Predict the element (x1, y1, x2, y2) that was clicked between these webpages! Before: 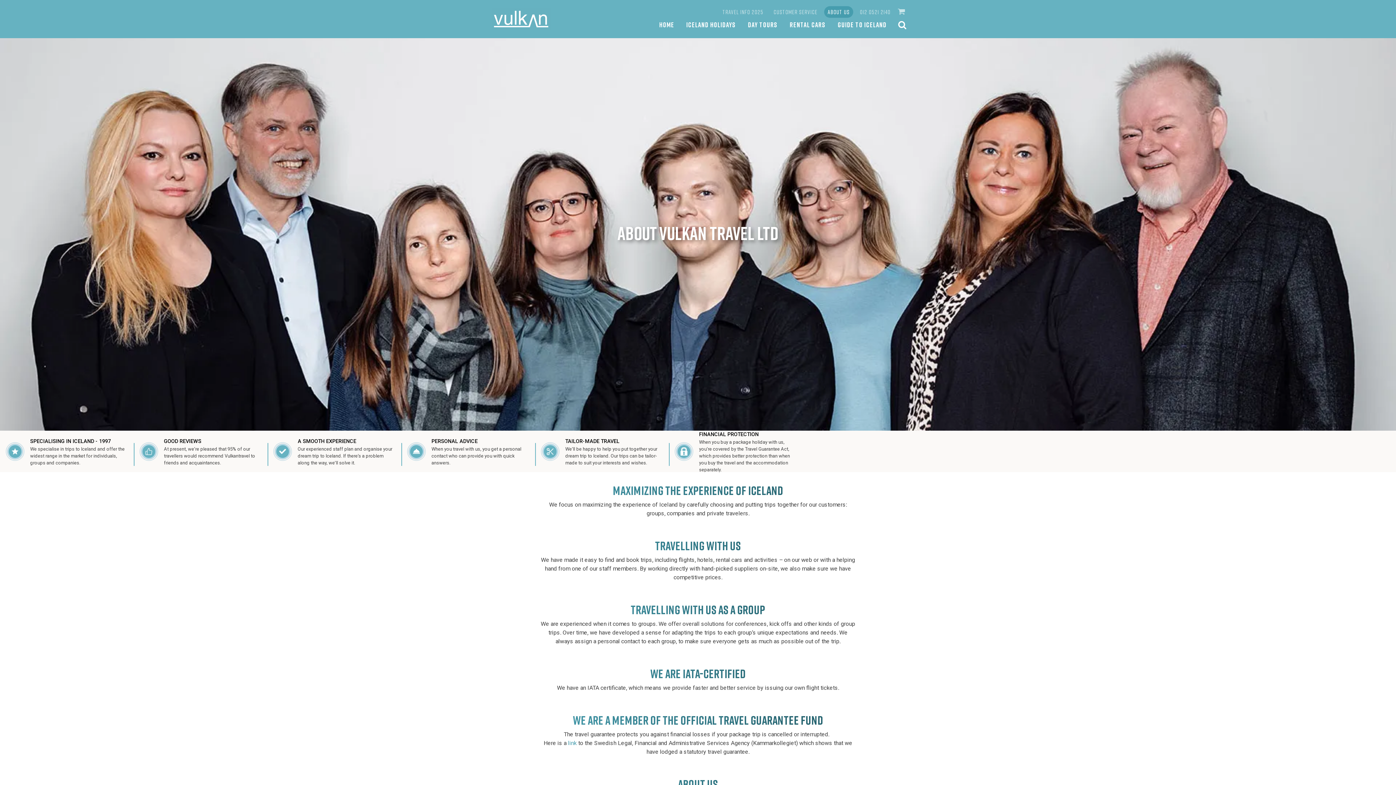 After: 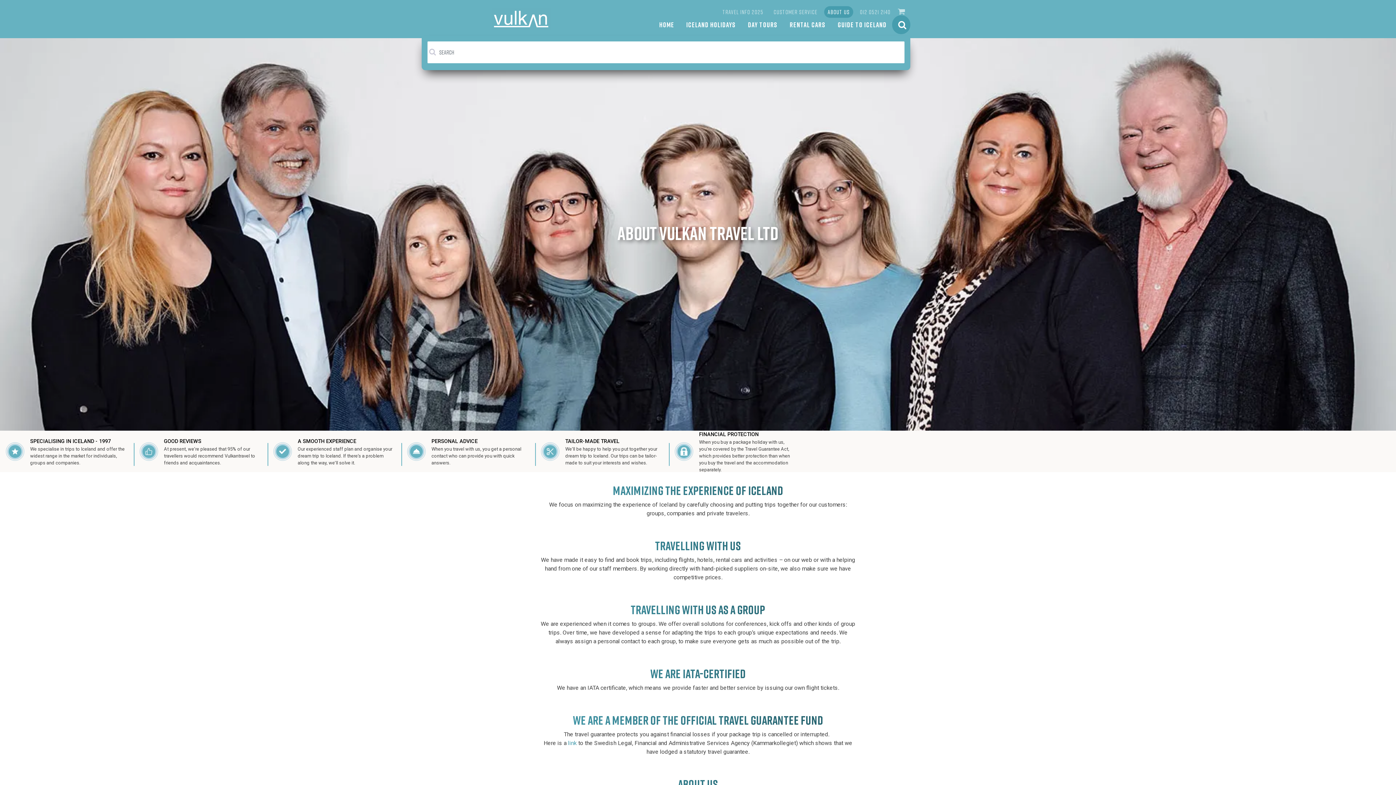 Action: bbox: (892, 15, 910, 34) label: SEARCH